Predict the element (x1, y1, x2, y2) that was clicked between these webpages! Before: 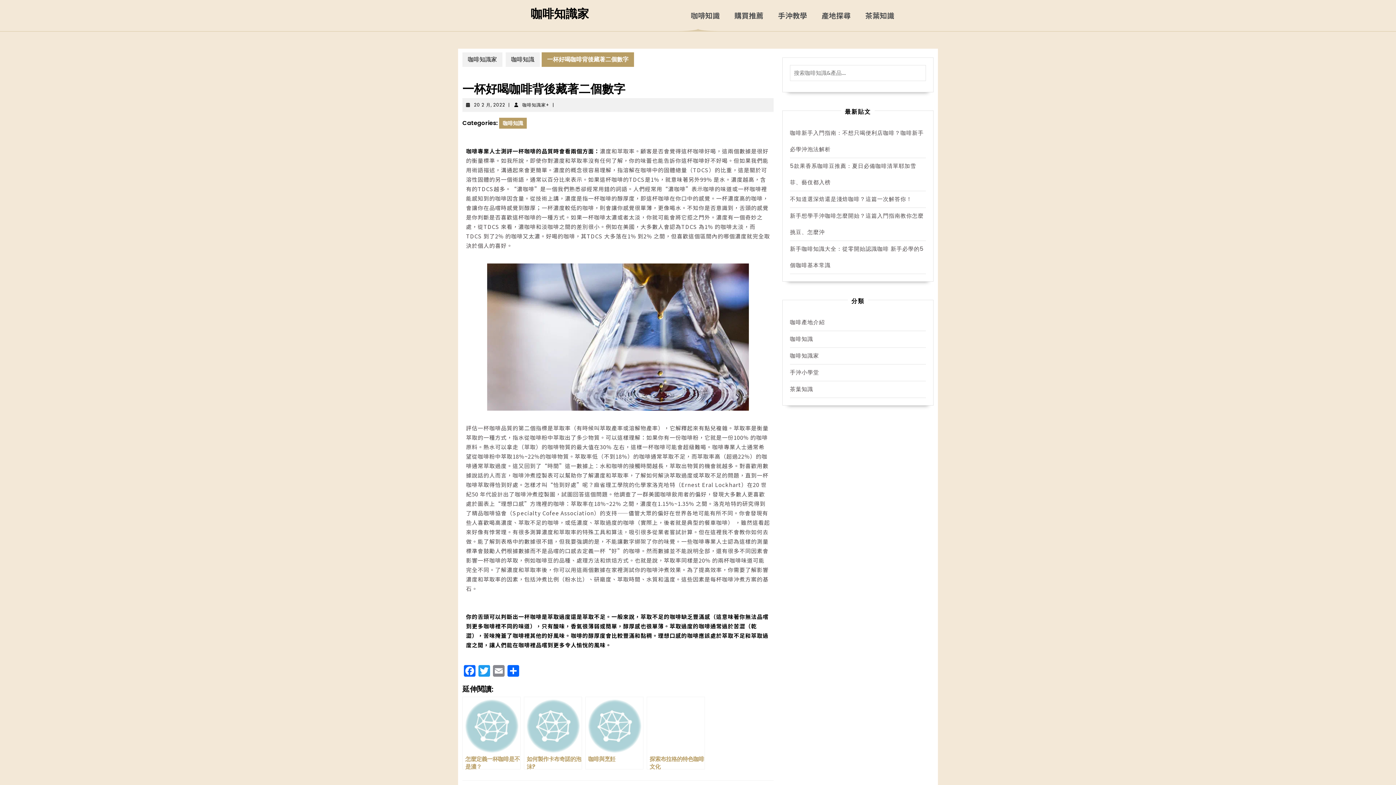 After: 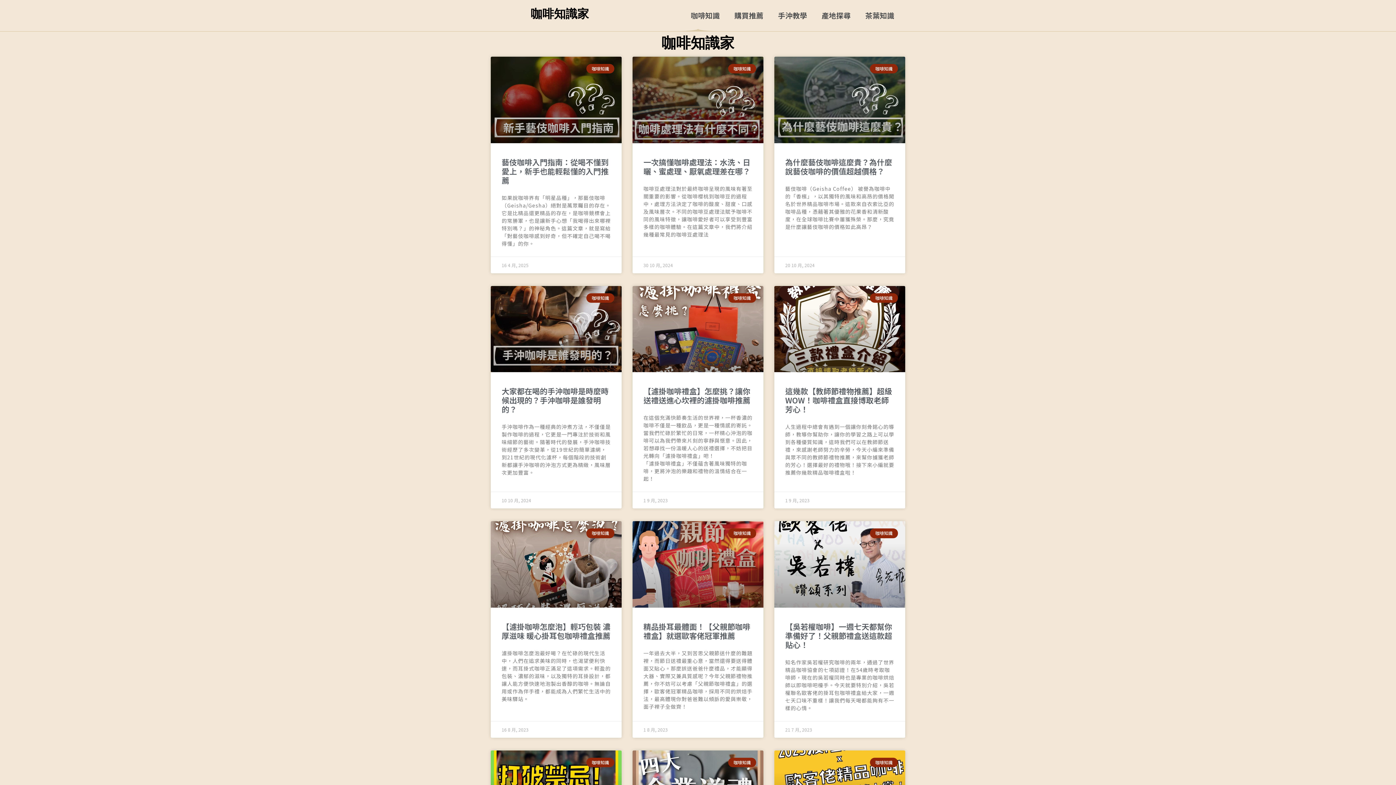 Action: label: 咖啡知識家 bbox: (790, 352, 819, 359)